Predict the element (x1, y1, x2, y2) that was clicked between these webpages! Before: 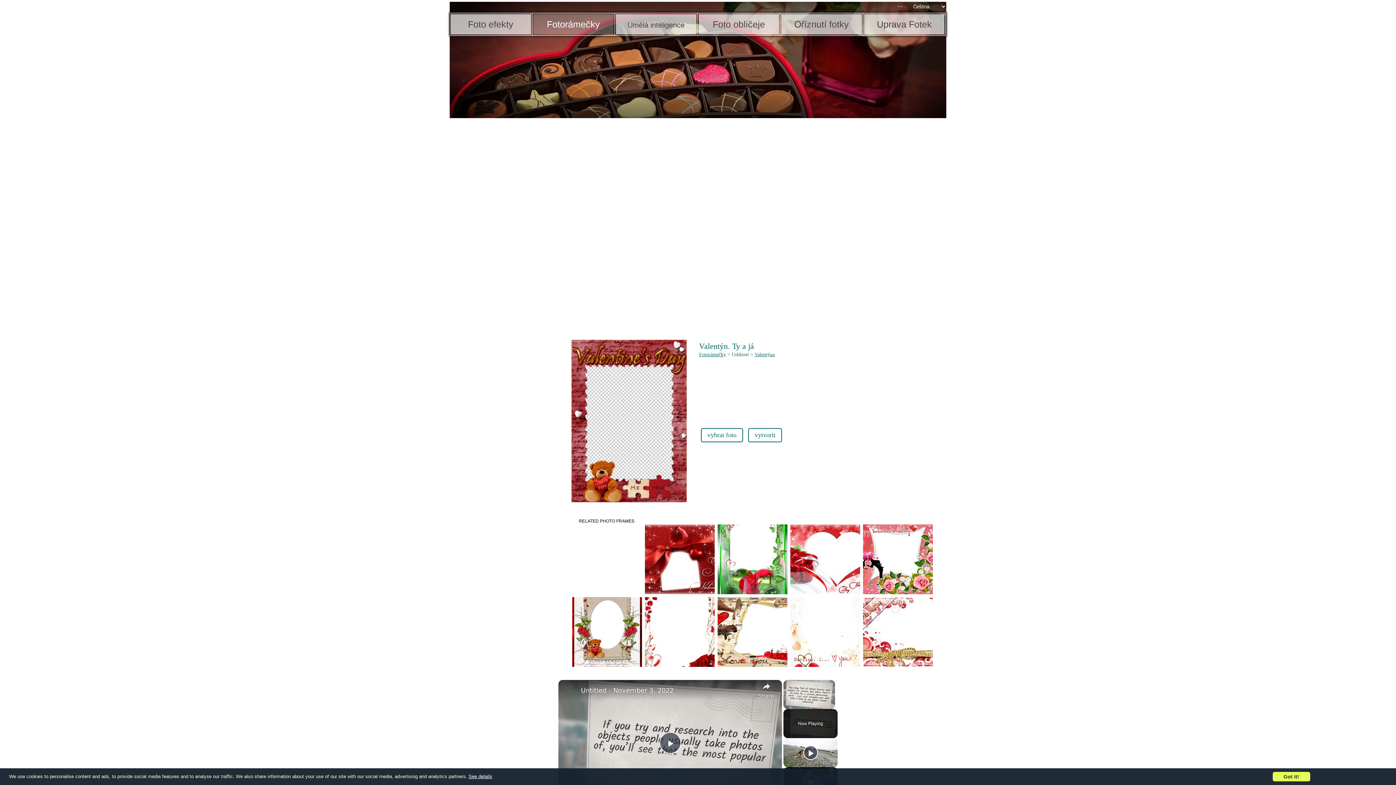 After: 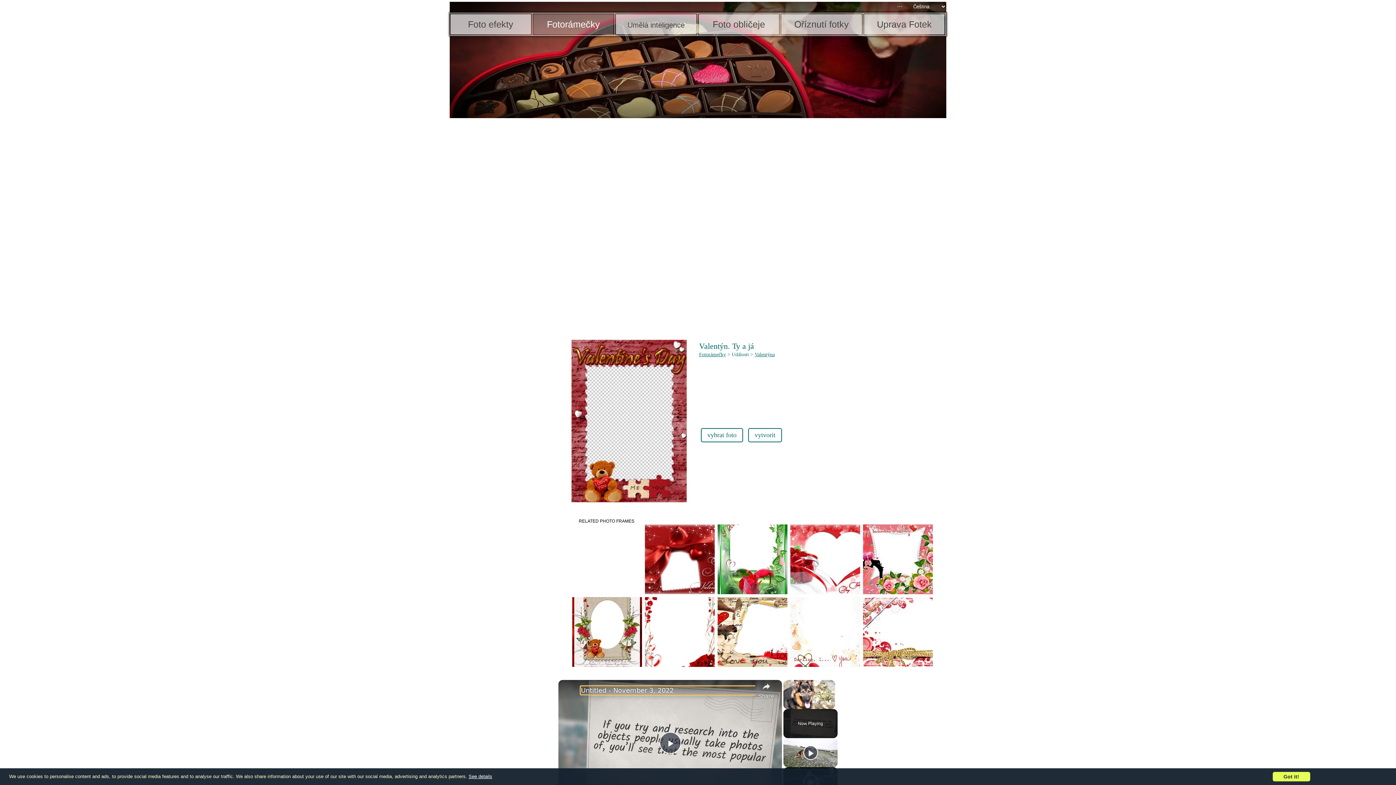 Action: bbox: (581, 677, 755, 685) label: Untitled - November 3, 2022